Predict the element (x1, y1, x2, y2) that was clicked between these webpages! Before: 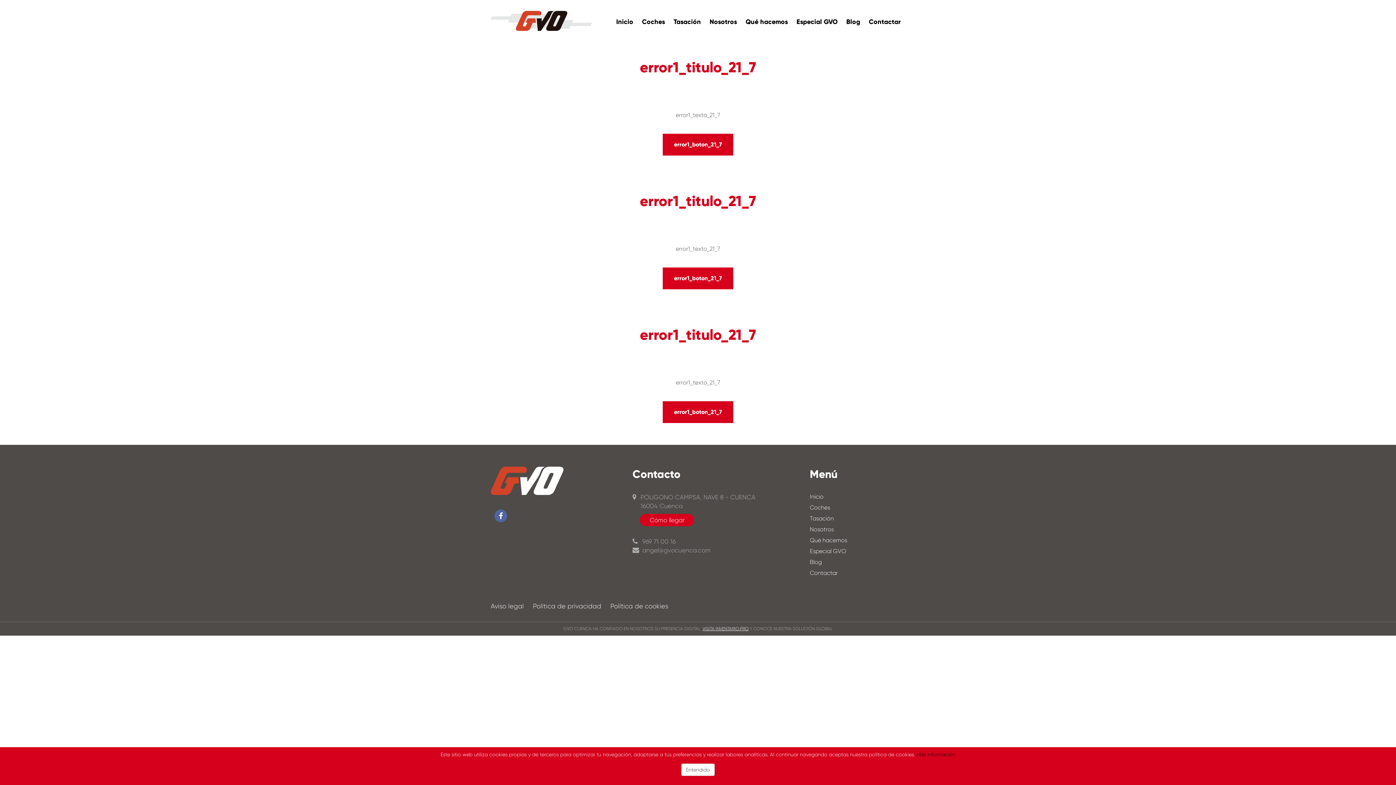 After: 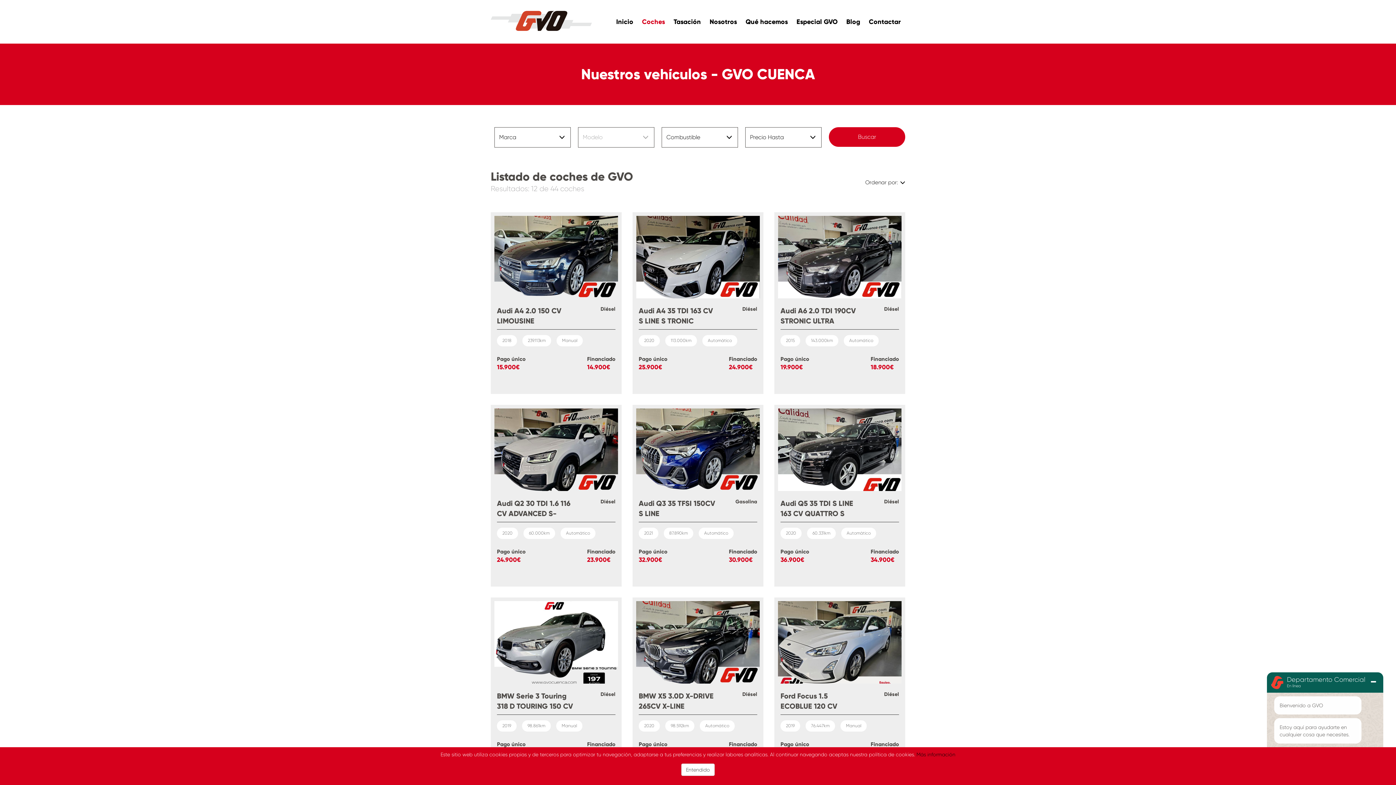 Action: bbox: (810, 504, 830, 511) label: Coches